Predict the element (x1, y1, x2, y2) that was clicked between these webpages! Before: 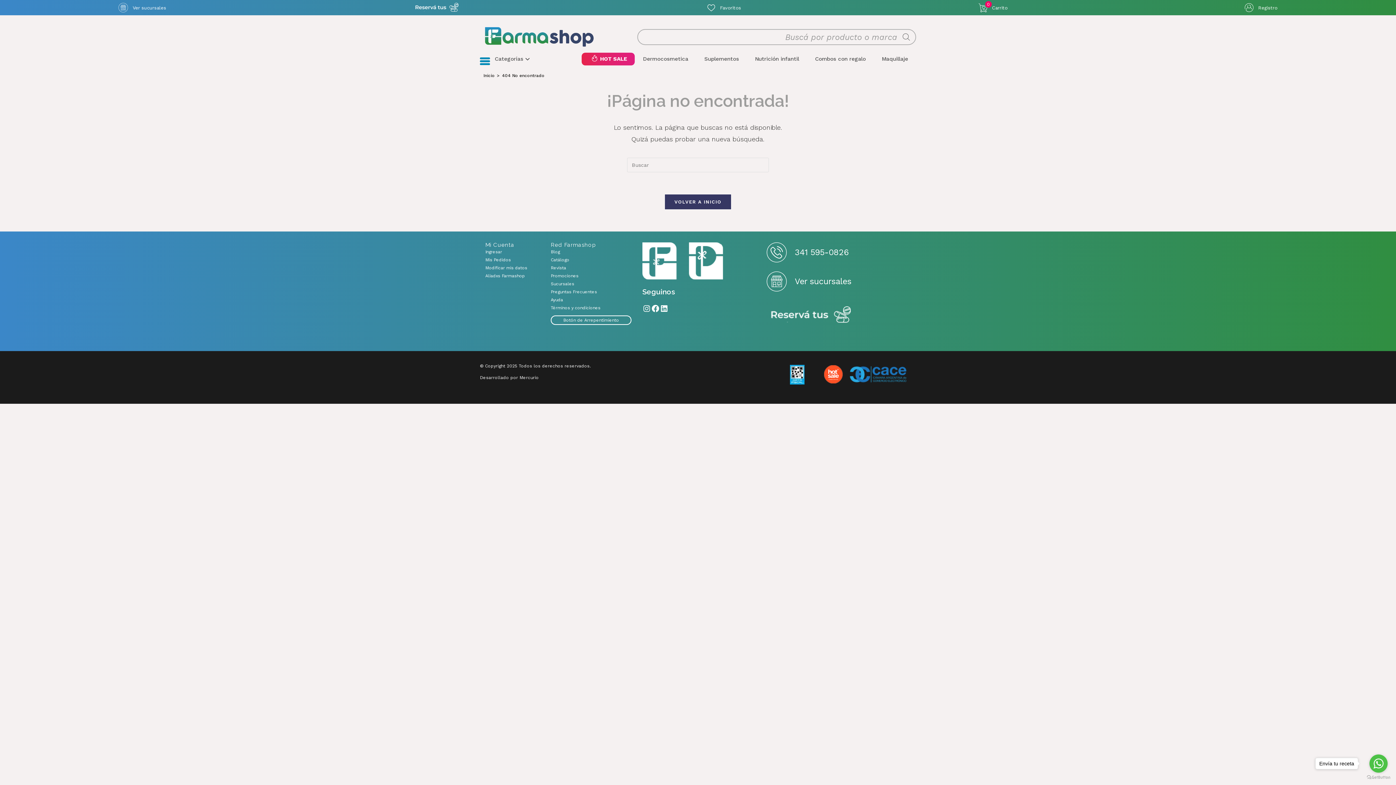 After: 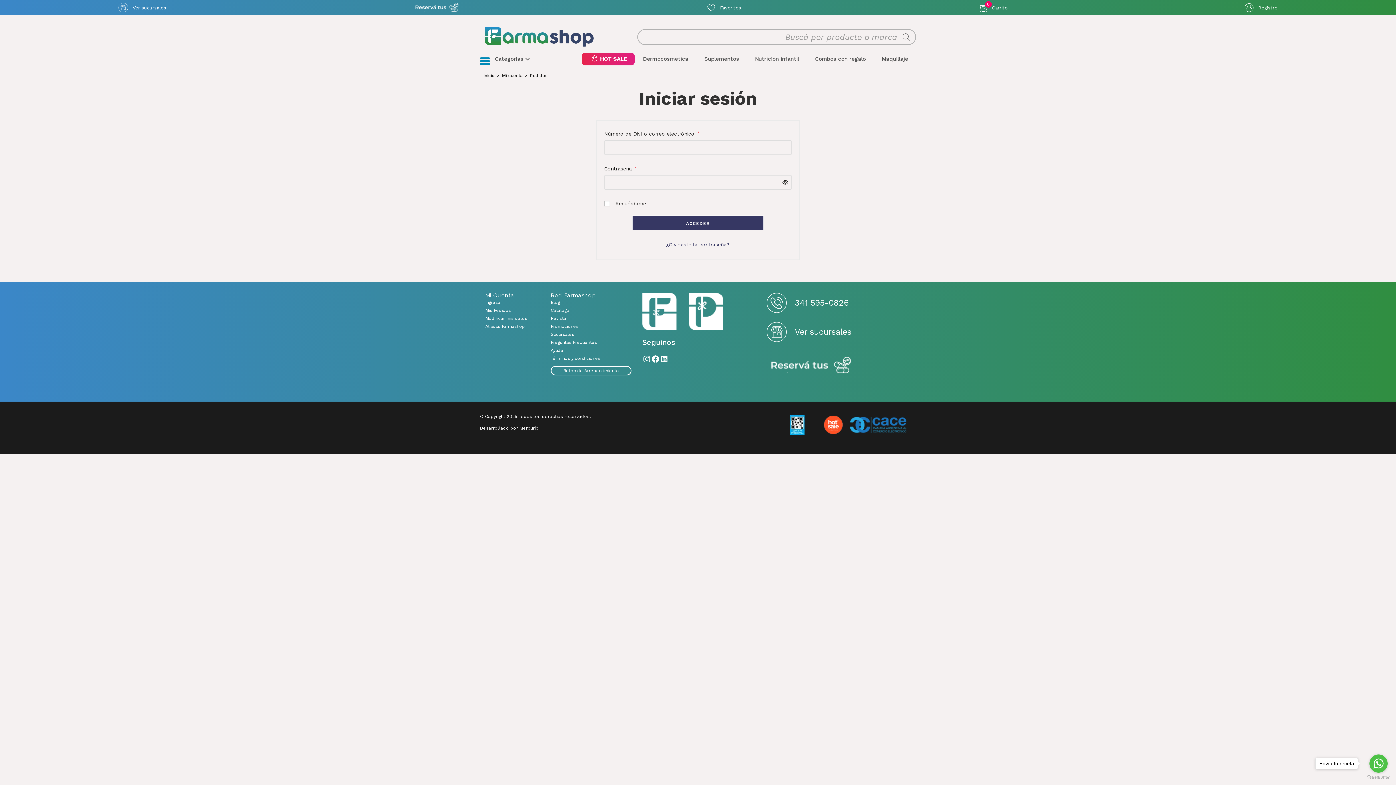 Action: bbox: (485, 256, 540, 264) label: Mis Pedidos